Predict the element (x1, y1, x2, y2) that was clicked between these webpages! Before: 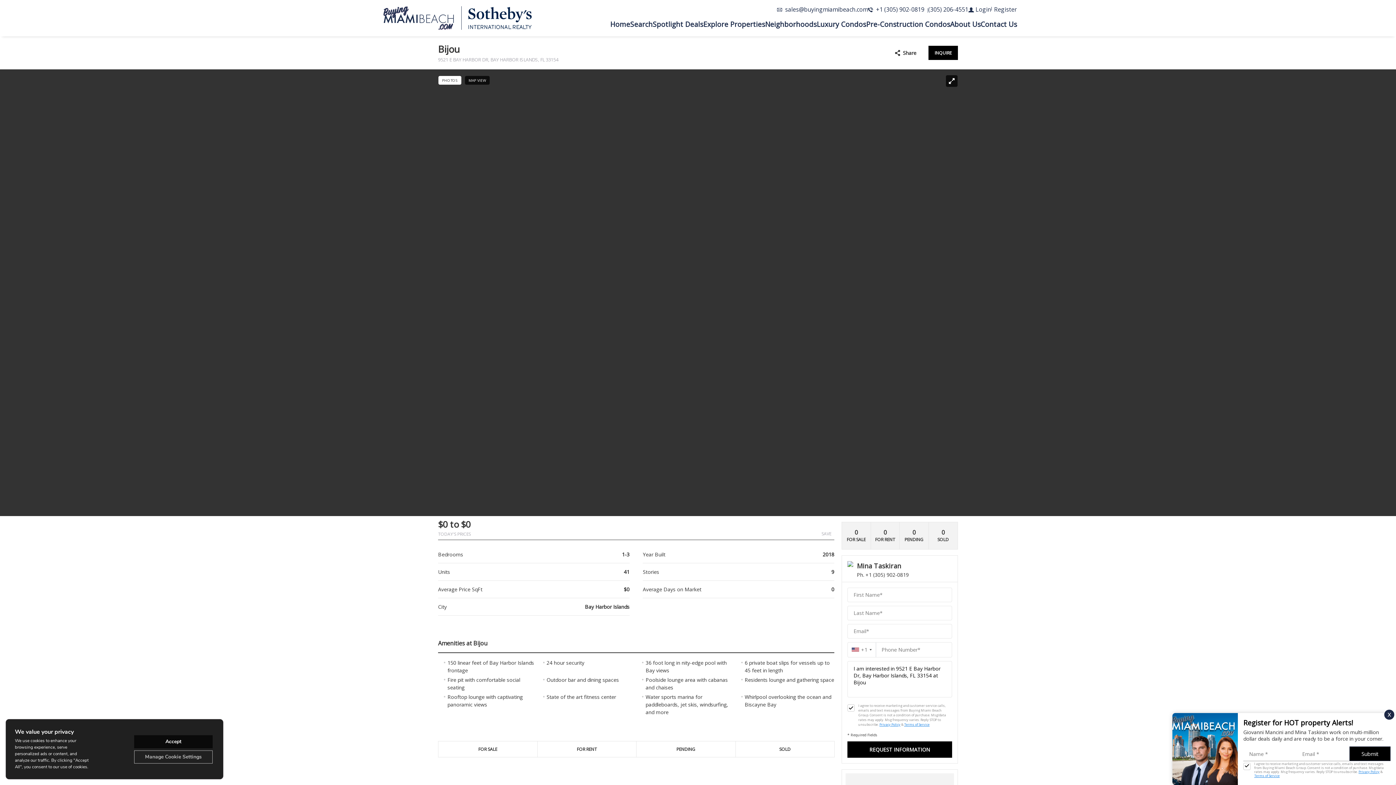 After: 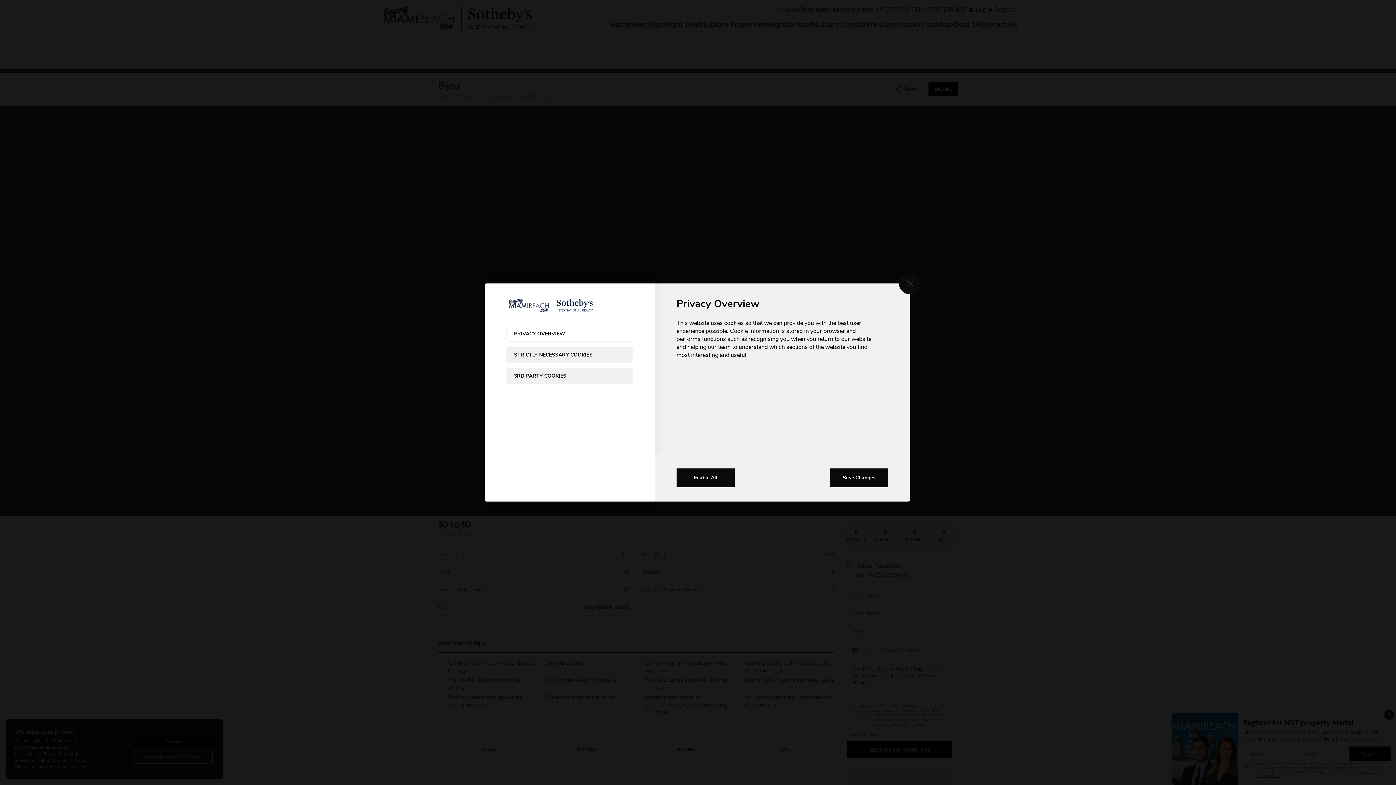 Action: label: Manage Cookie Settings bbox: (134, 750, 212, 763)